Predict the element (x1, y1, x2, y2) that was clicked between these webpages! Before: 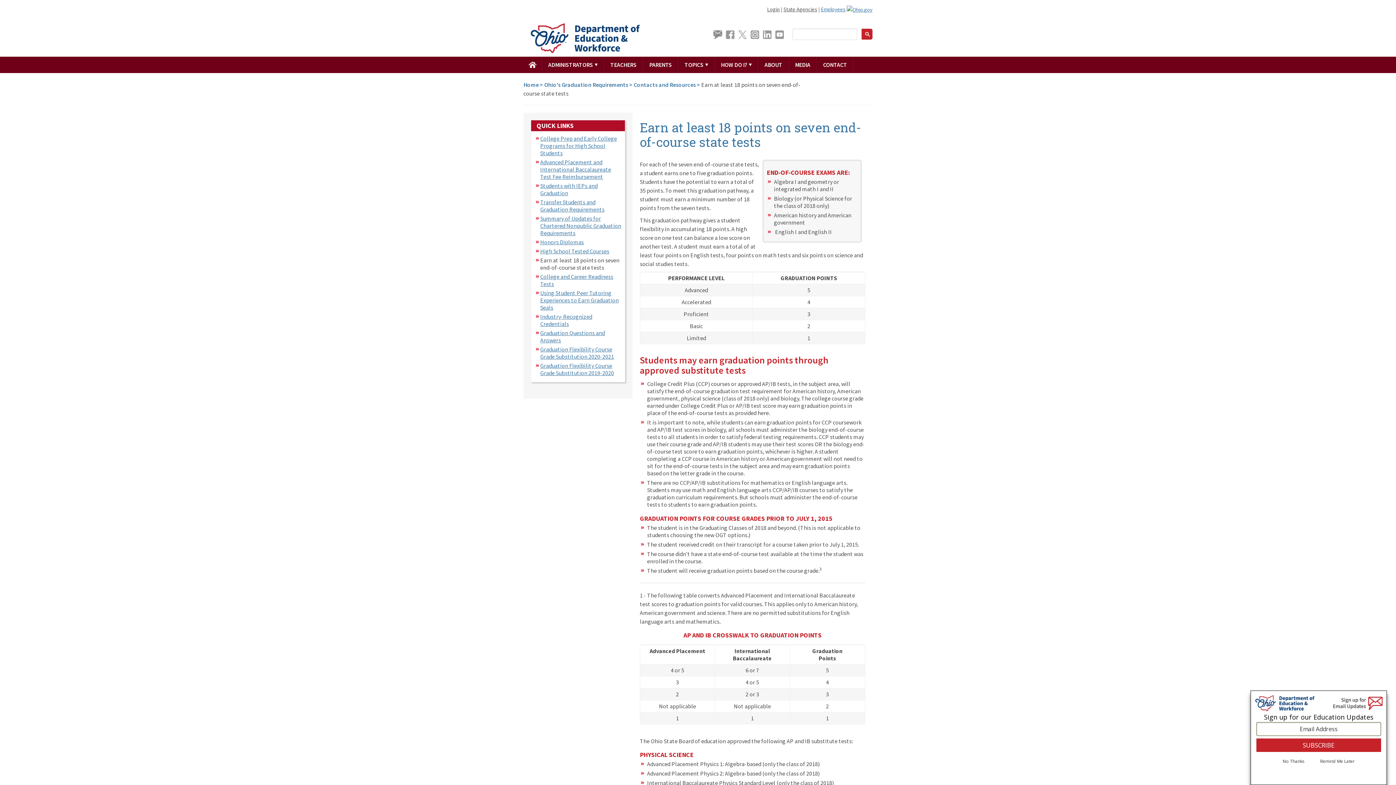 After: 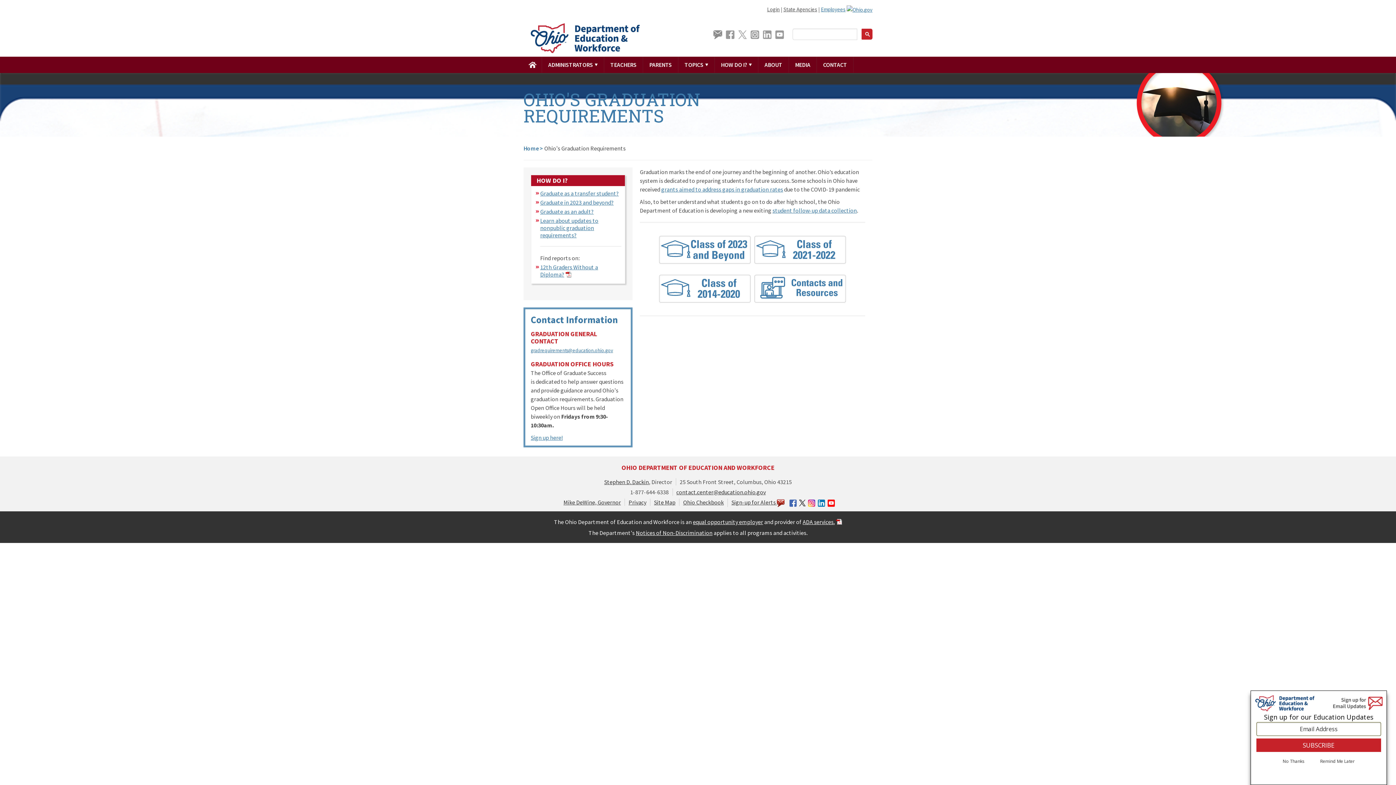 Action: label: Ohio's Graduation Requirements bbox: (544, 81, 628, 88)